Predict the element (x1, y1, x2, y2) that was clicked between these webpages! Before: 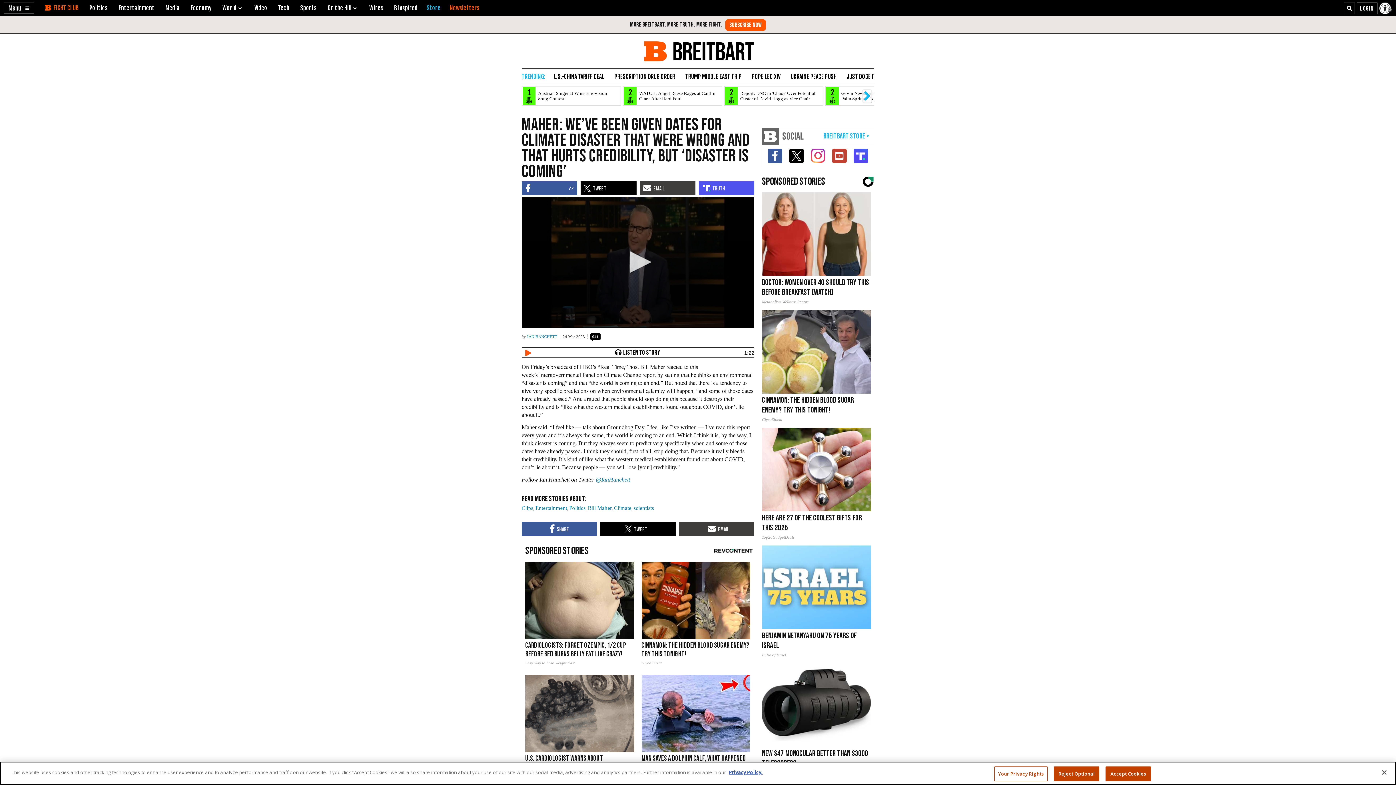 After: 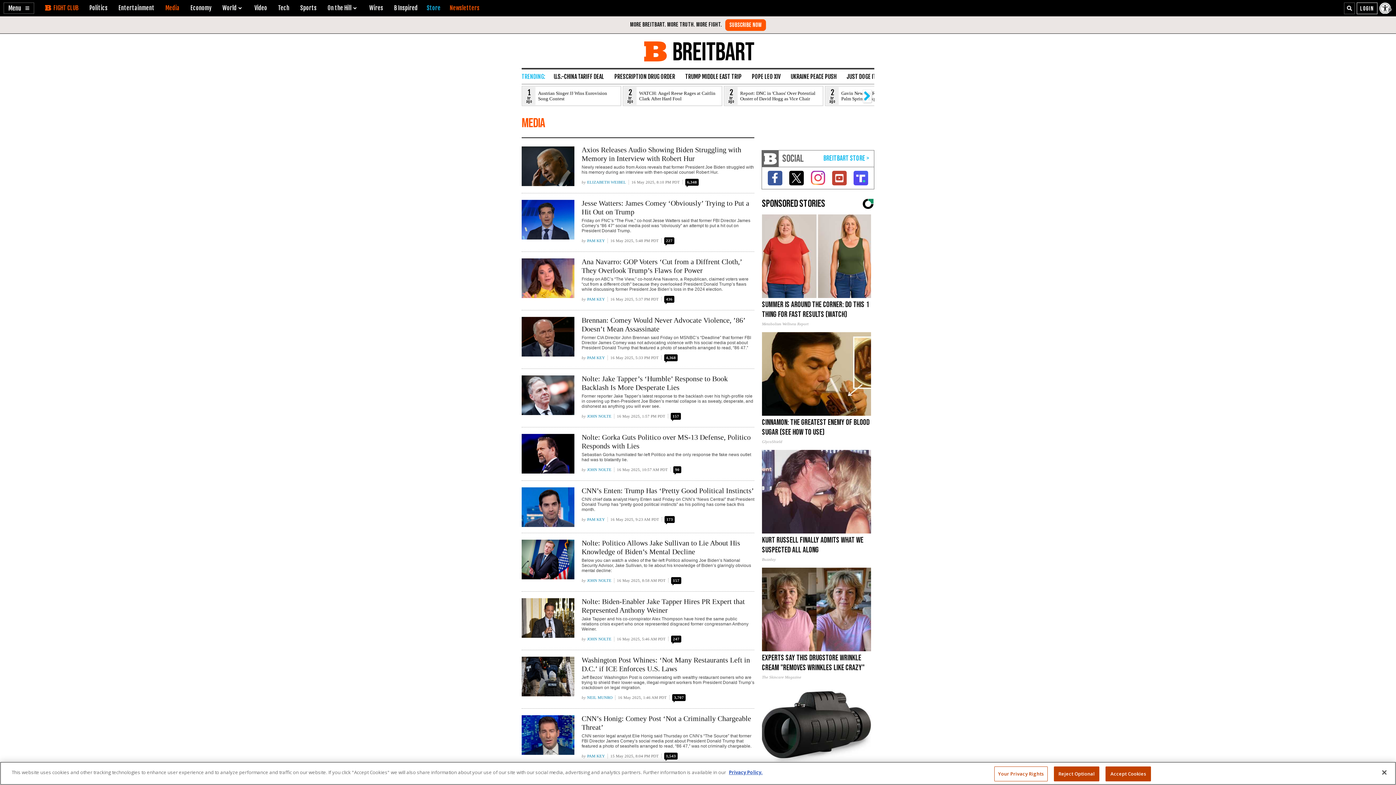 Action: bbox: (165, 4, 179, 11) label: Media